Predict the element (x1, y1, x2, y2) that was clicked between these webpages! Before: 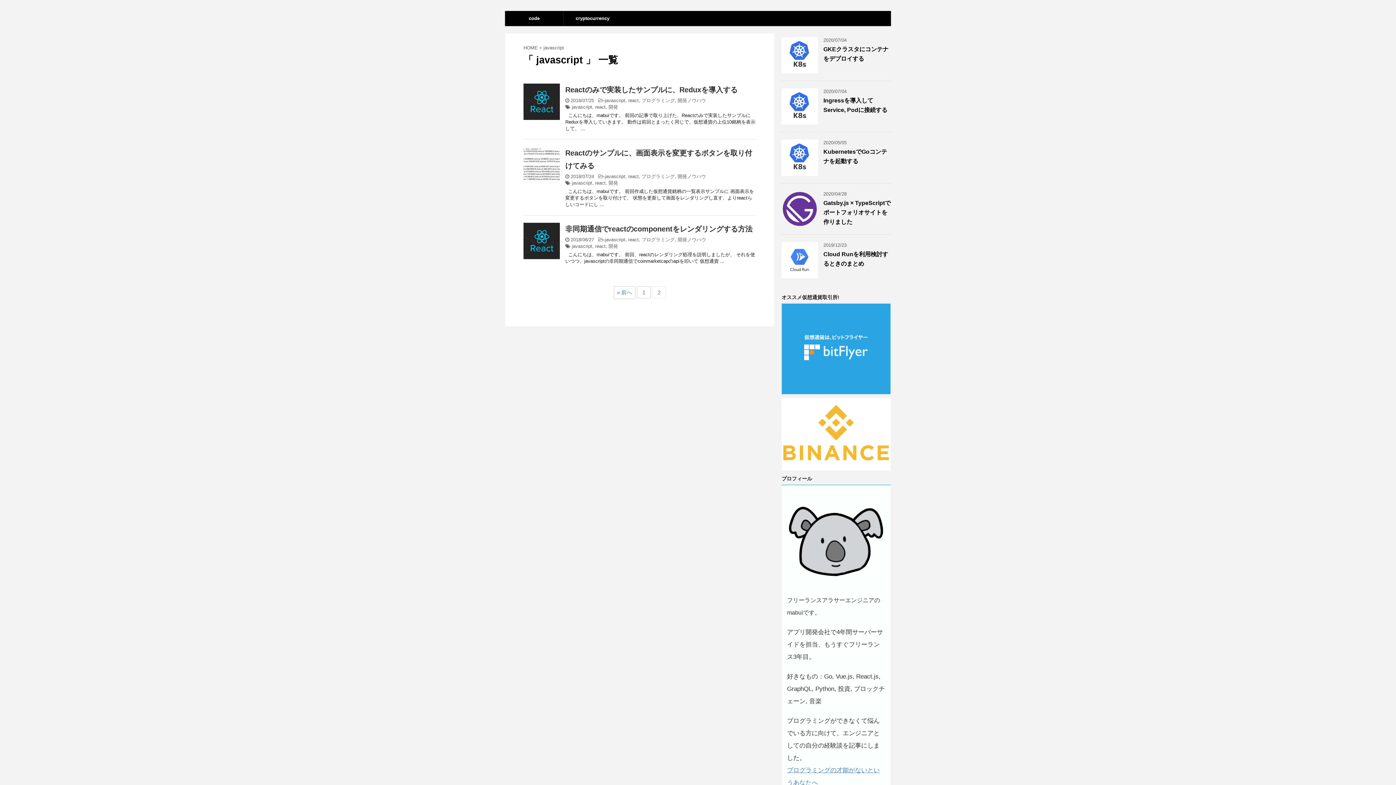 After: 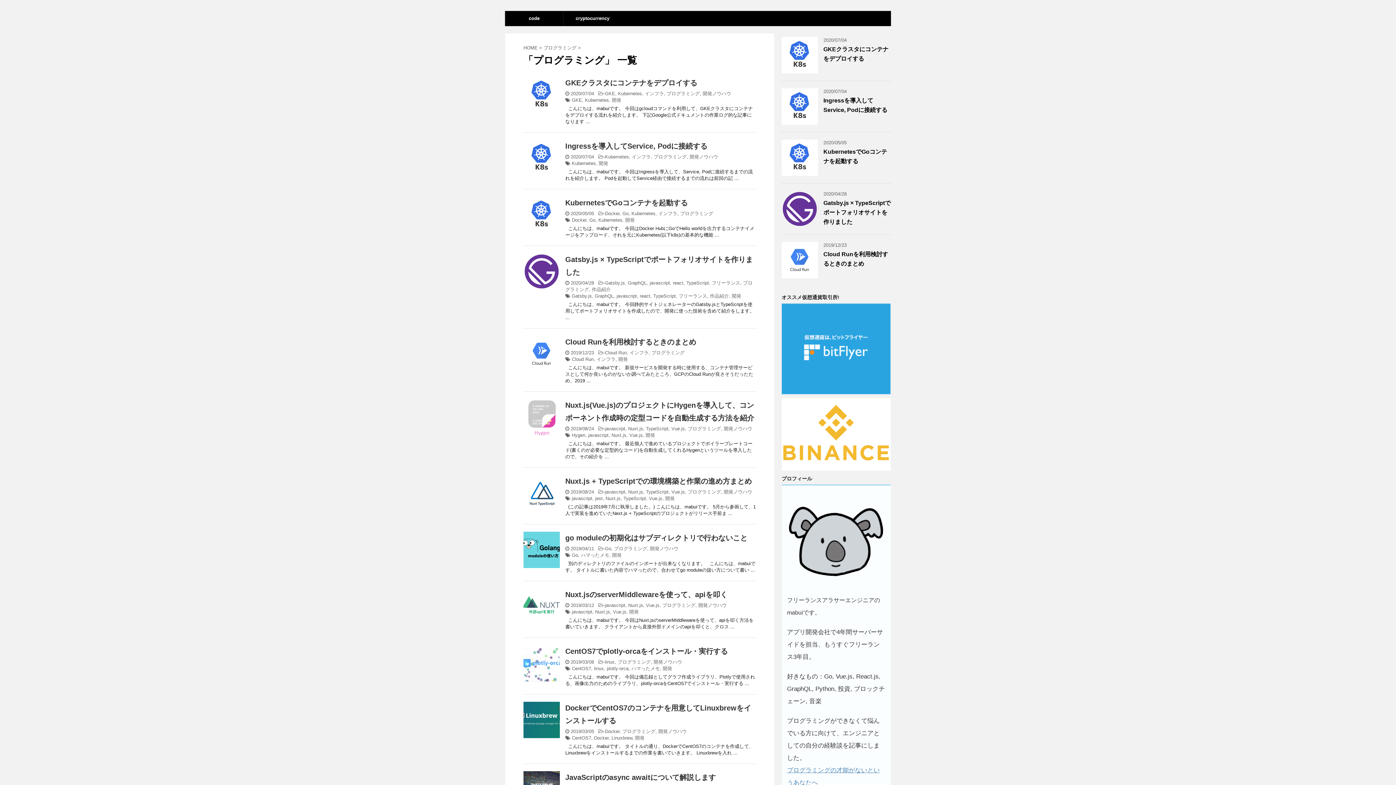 Action: bbox: (505, 11, 563, 25) label: code